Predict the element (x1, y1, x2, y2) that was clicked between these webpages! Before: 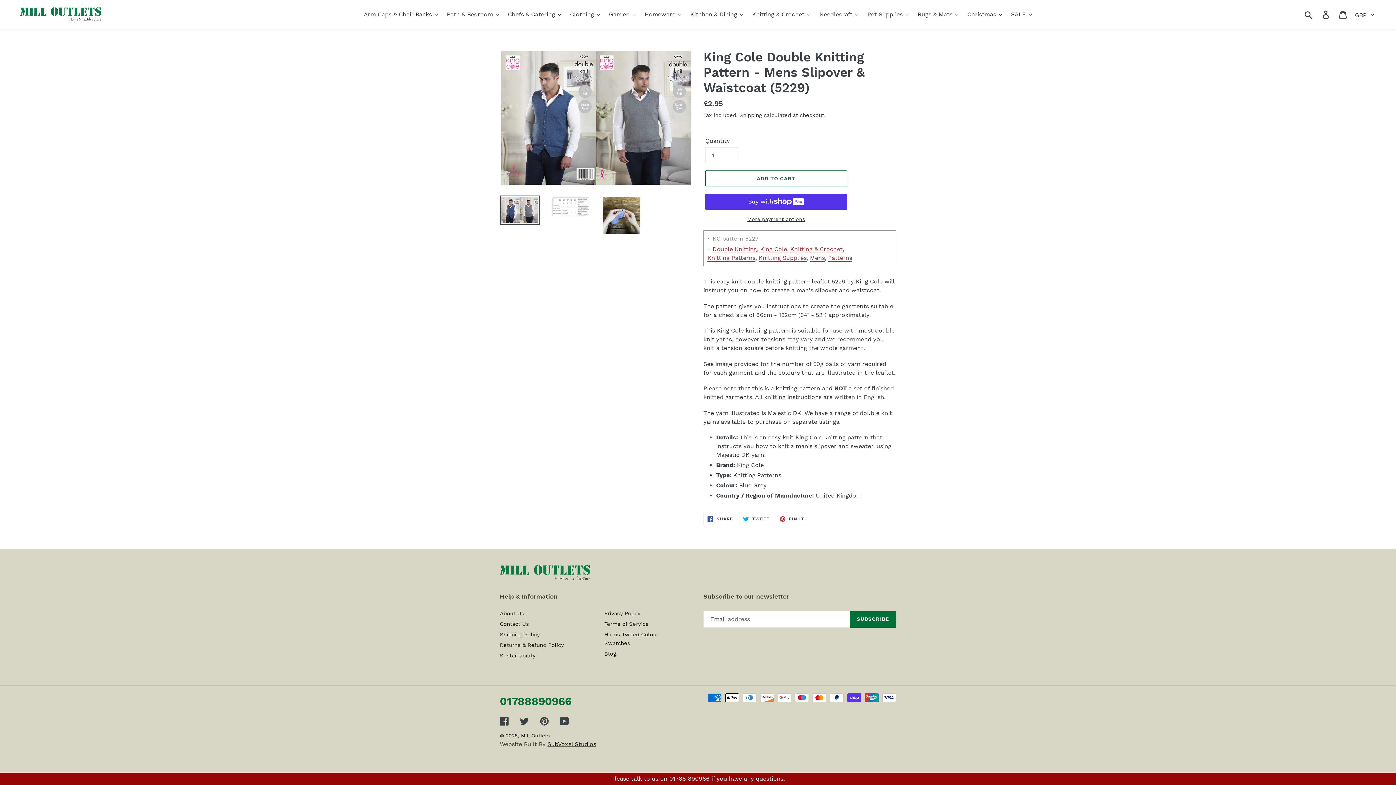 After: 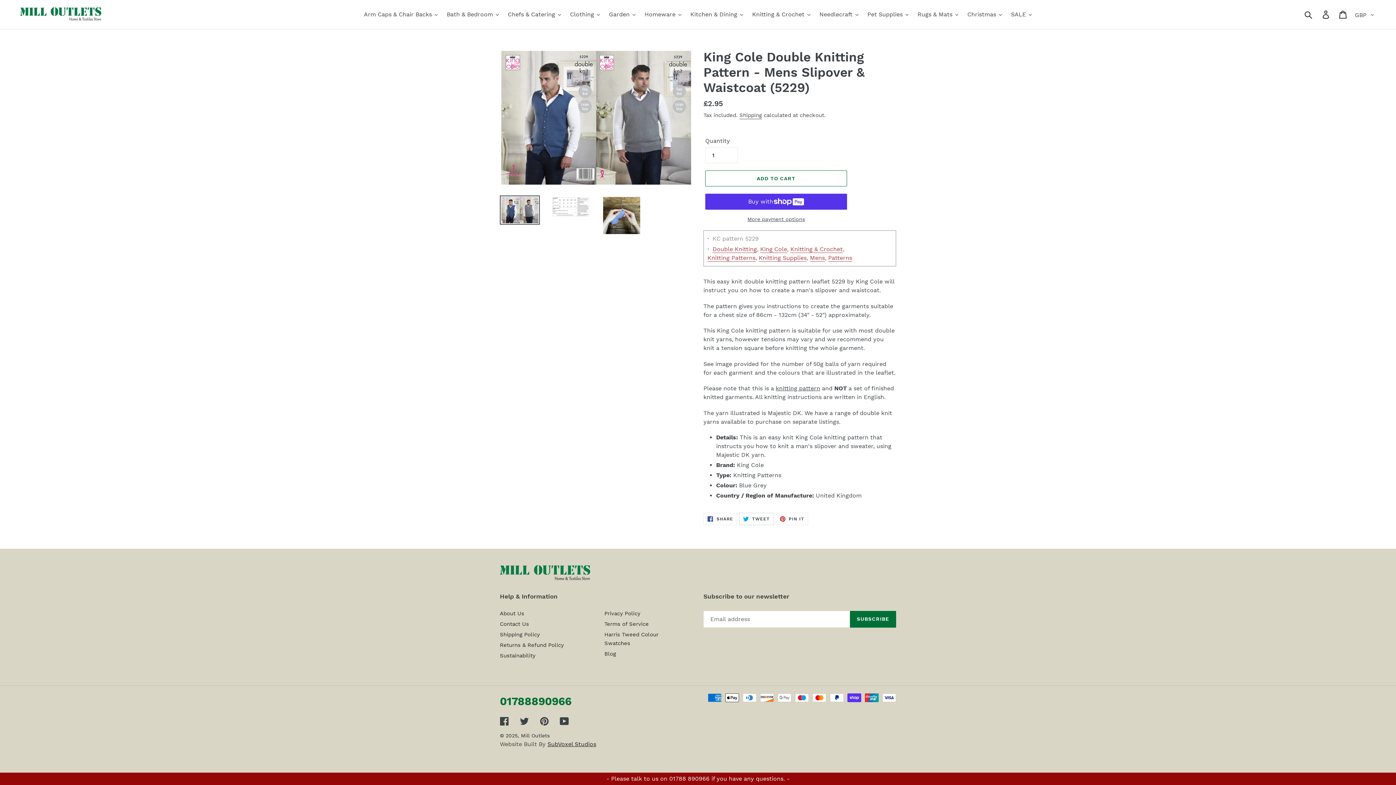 Action: label:  TWEET
TWEET ON TWITTER bbox: (739, 513, 774, 525)